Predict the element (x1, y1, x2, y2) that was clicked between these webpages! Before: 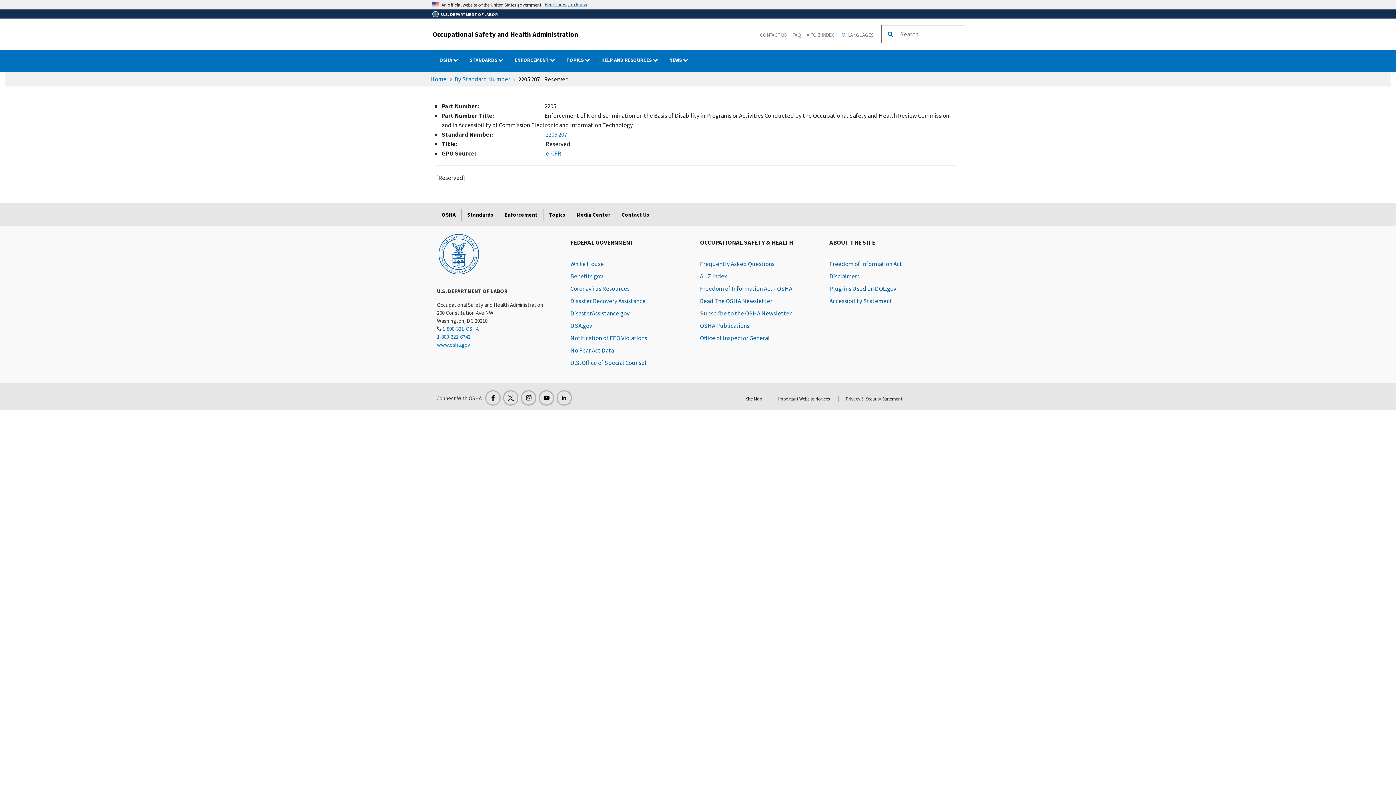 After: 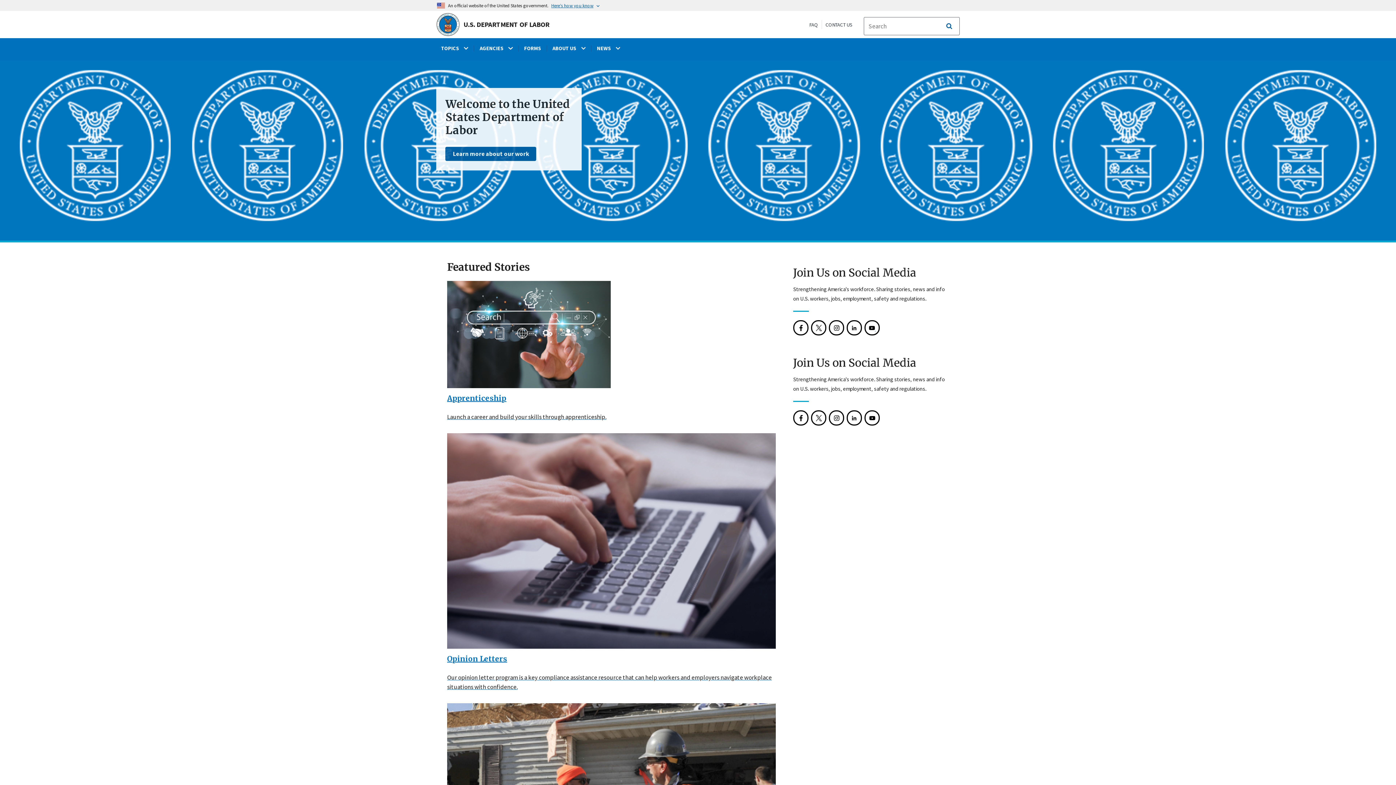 Action: bbox: (437, 231, 480, 275)